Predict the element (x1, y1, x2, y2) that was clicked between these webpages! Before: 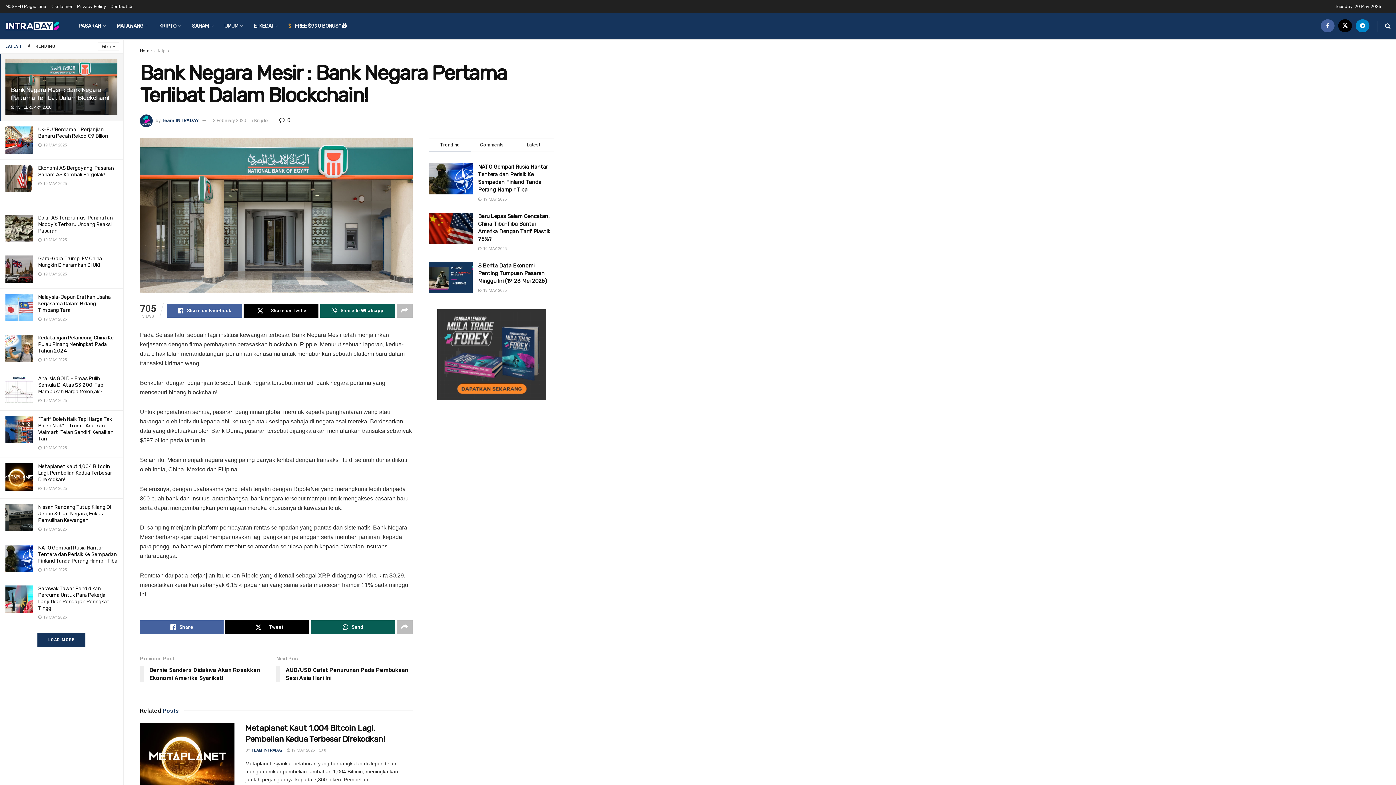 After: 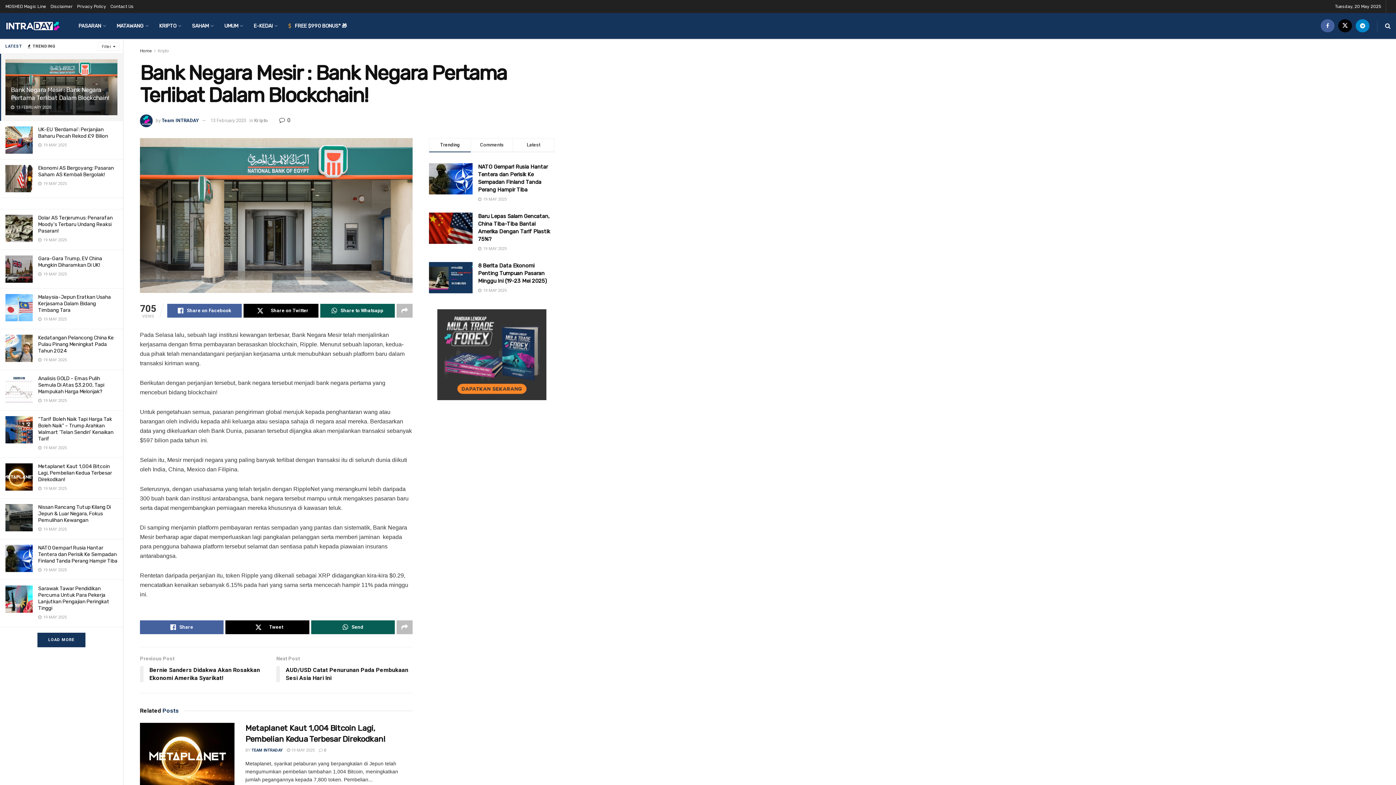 Action: bbox: (210, 117, 246, 123) label: 13 February 2020